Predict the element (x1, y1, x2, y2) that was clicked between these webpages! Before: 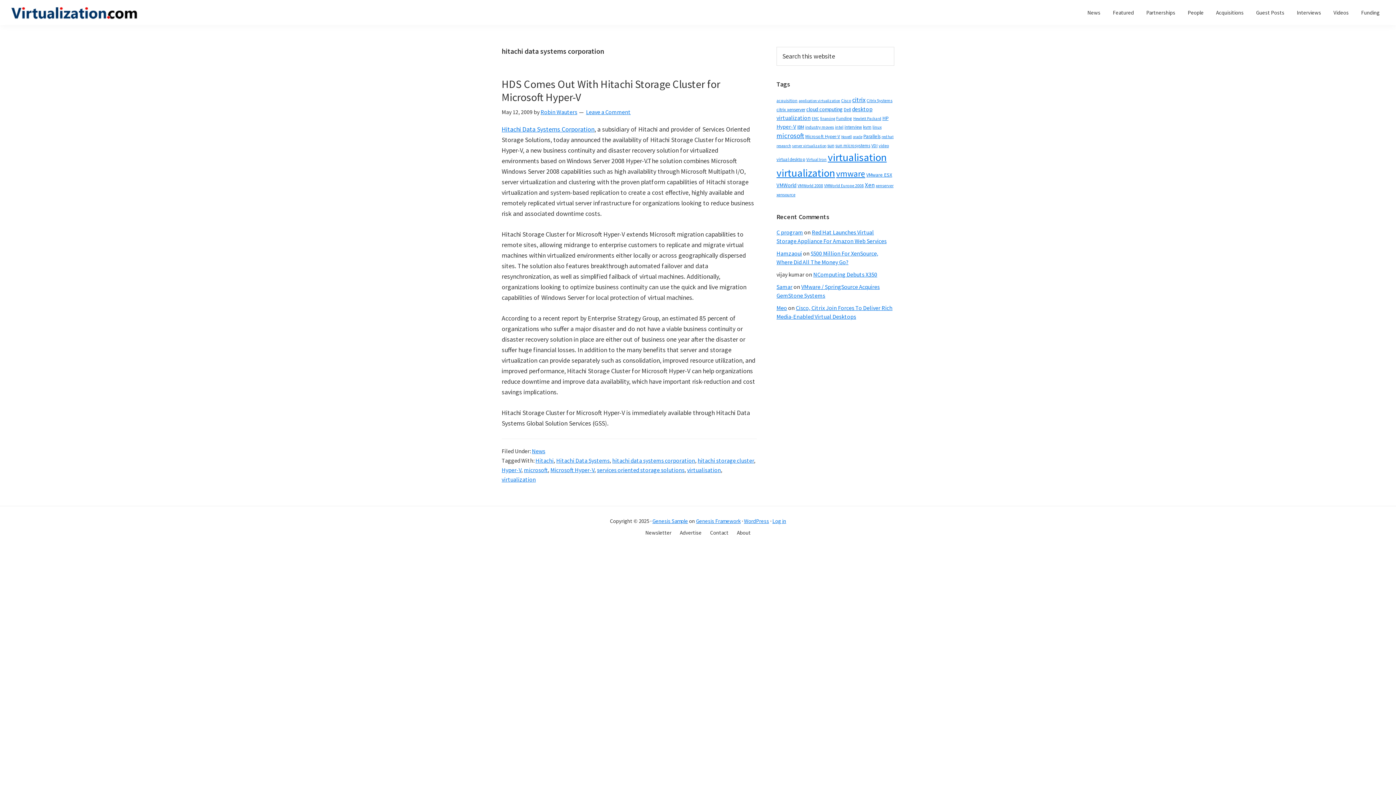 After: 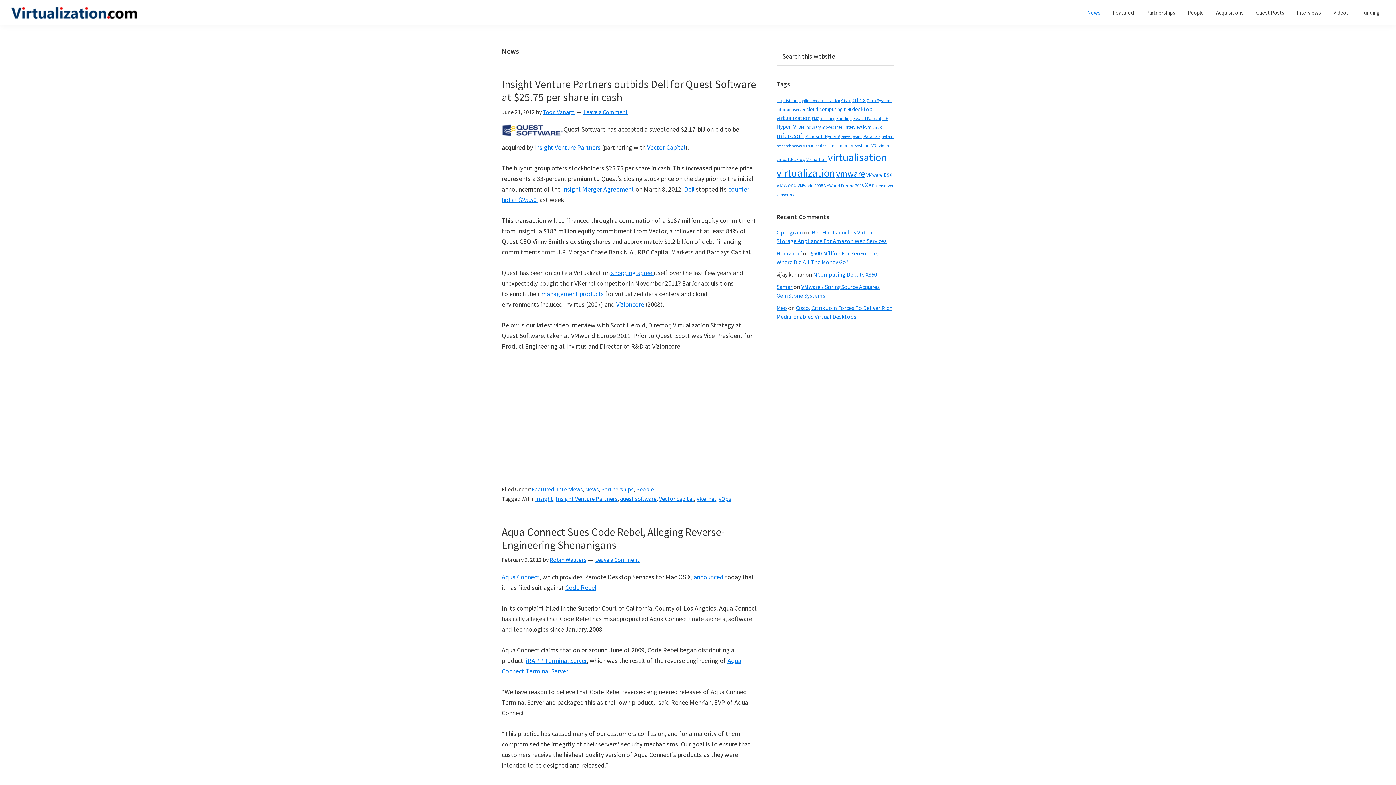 Action: label: News bbox: (1082, 5, 1106, 19)